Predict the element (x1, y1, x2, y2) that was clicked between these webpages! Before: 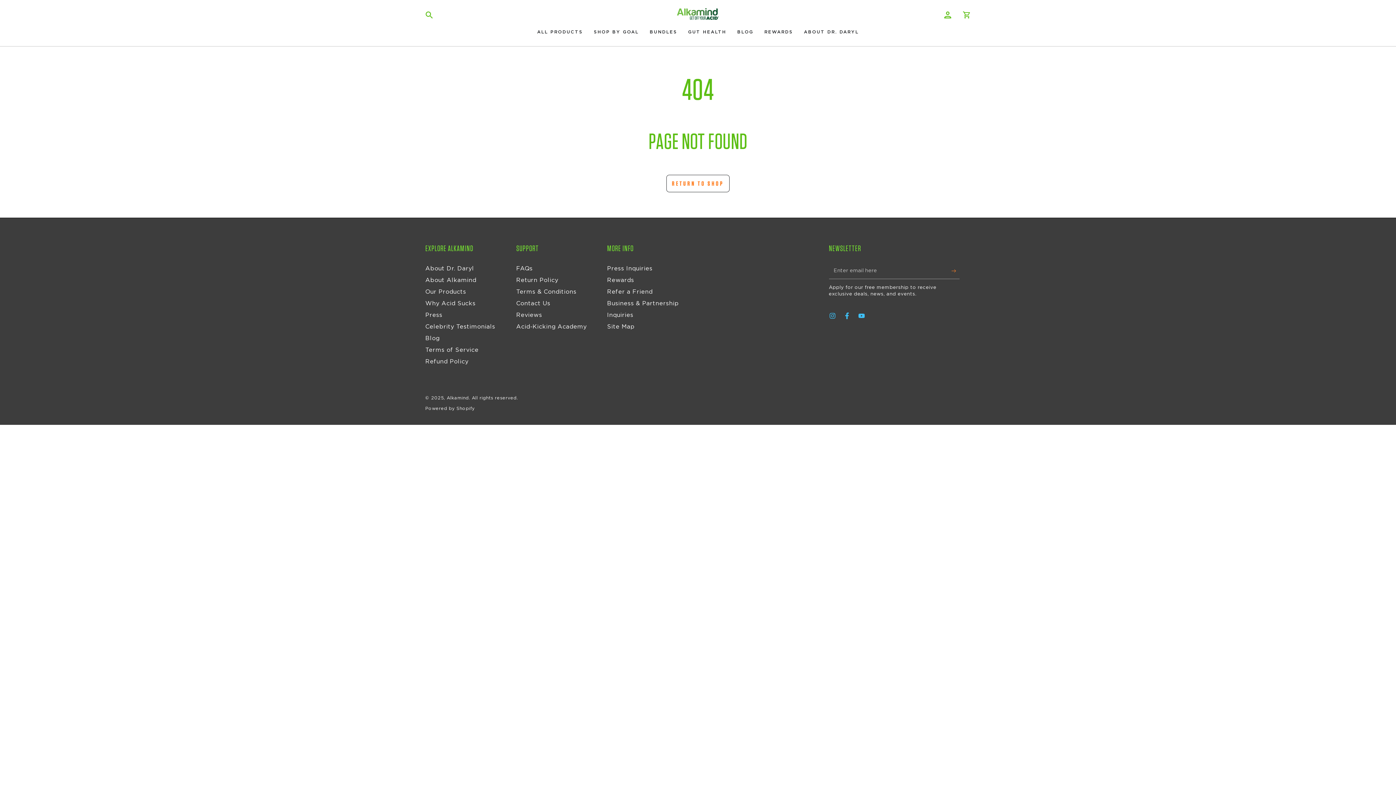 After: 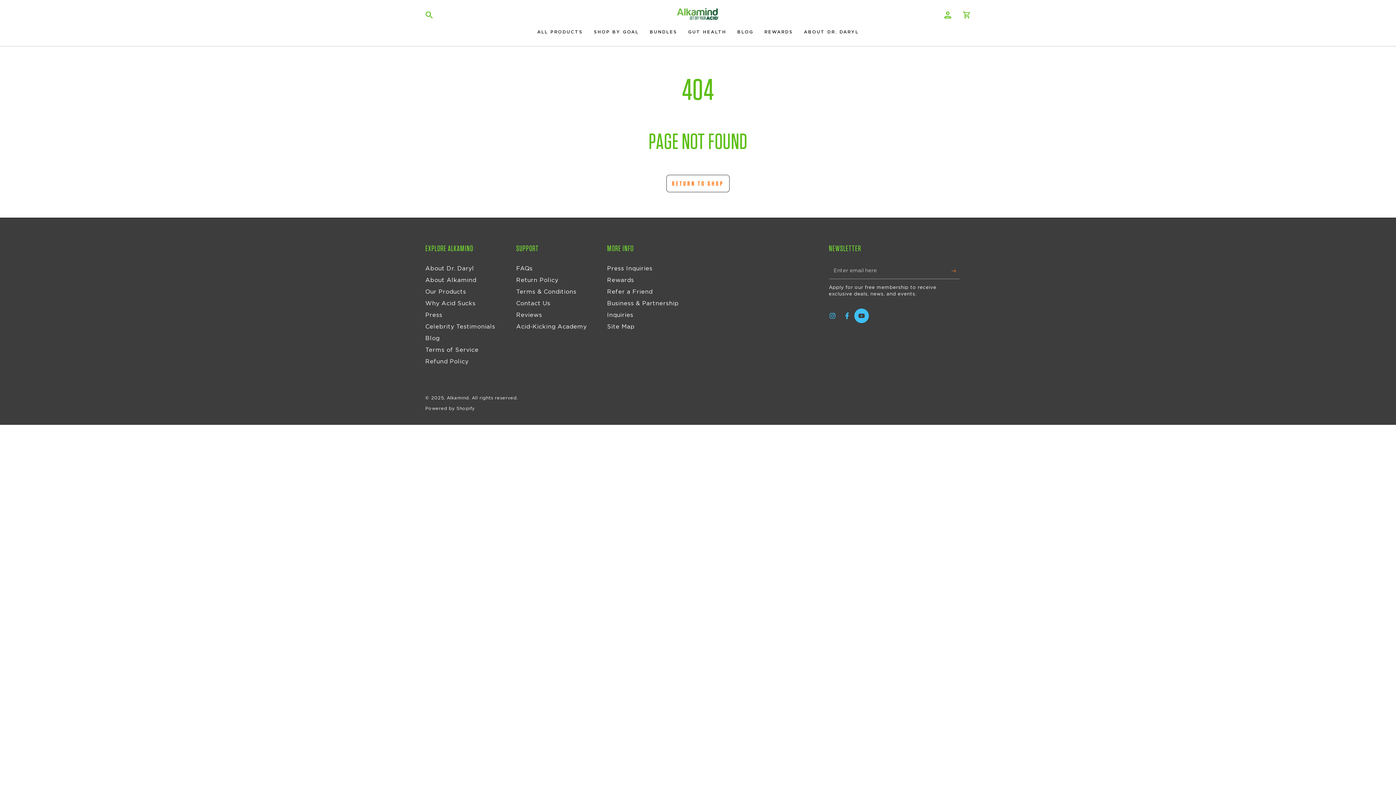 Action: label: YouTube bbox: (854, 308, 869, 323)